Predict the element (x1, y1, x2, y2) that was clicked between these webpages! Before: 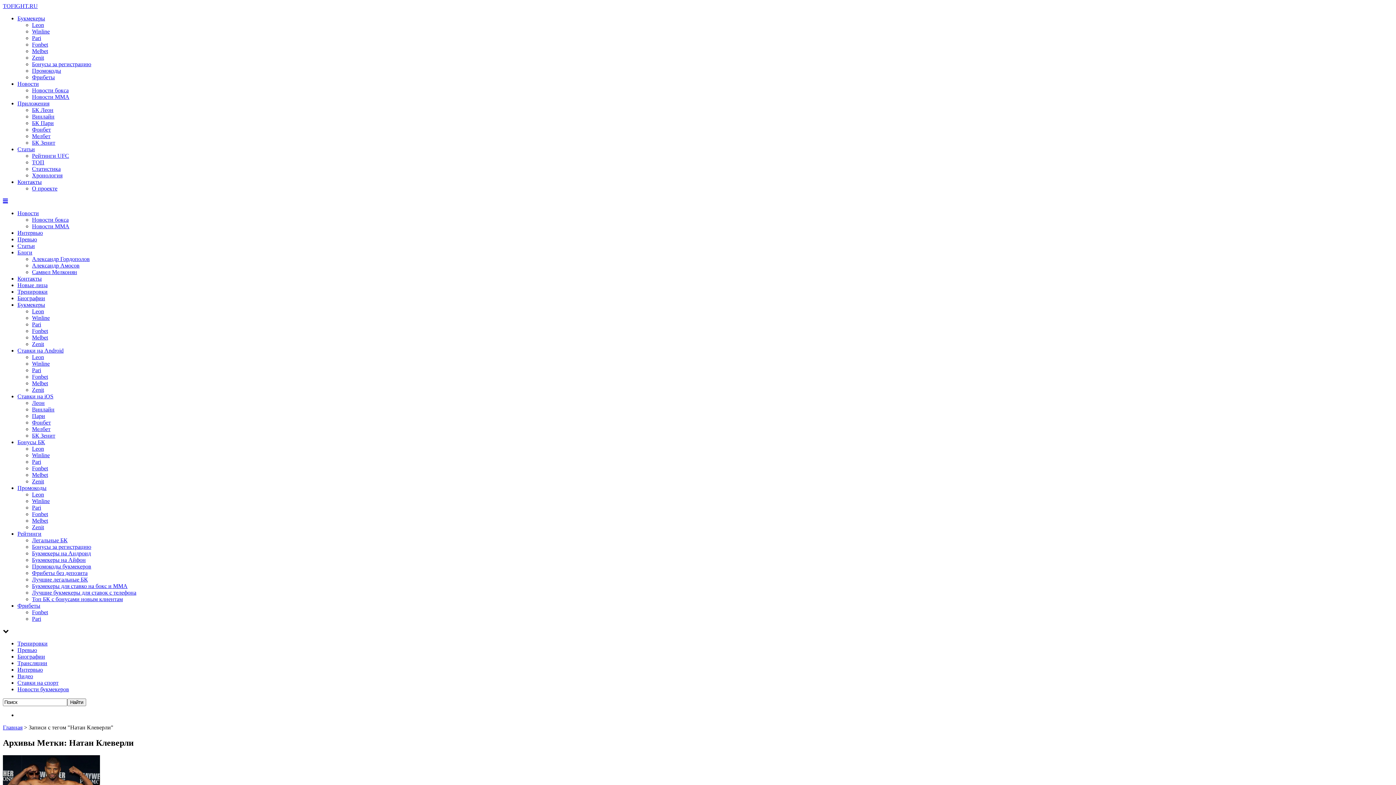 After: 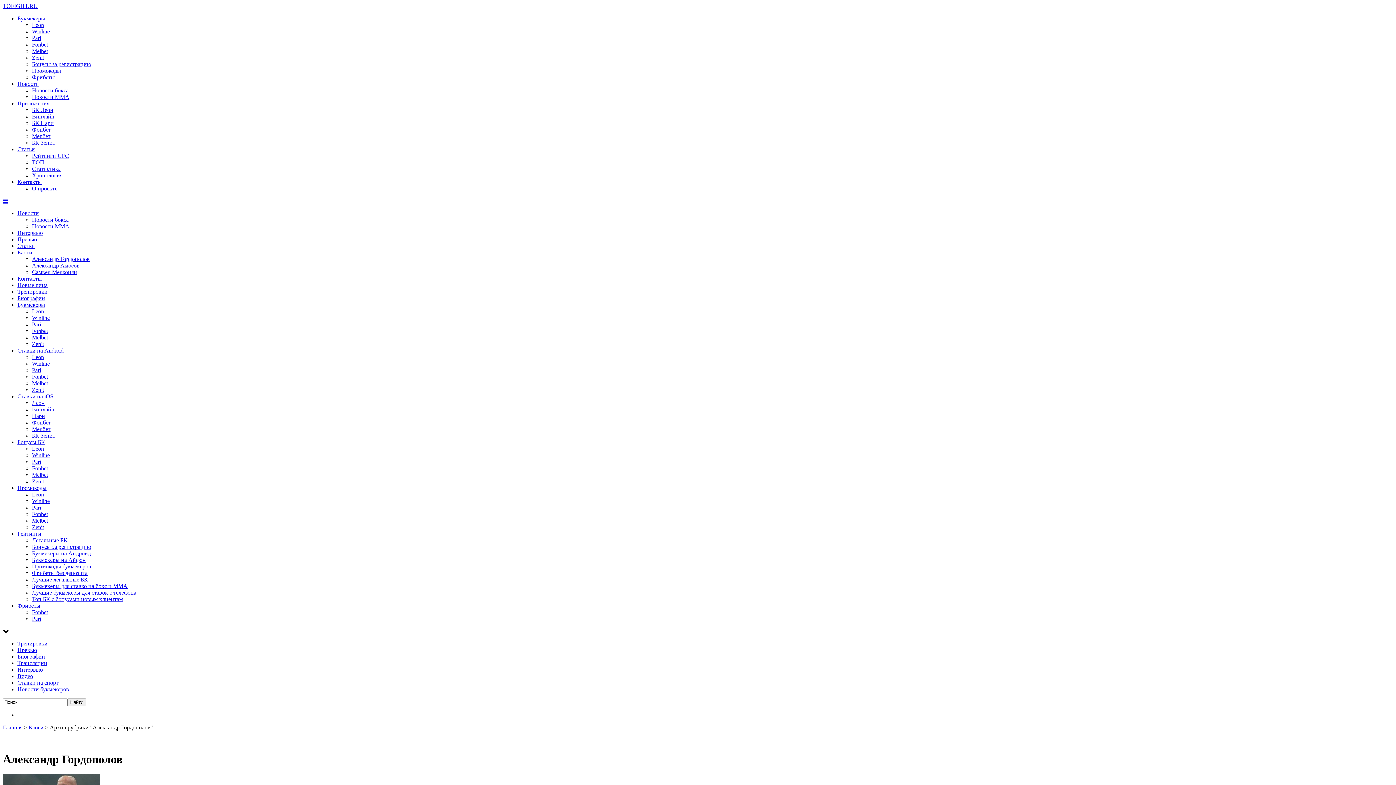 Action: bbox: (32, 256, 89, 262) label: Александр Гордополов